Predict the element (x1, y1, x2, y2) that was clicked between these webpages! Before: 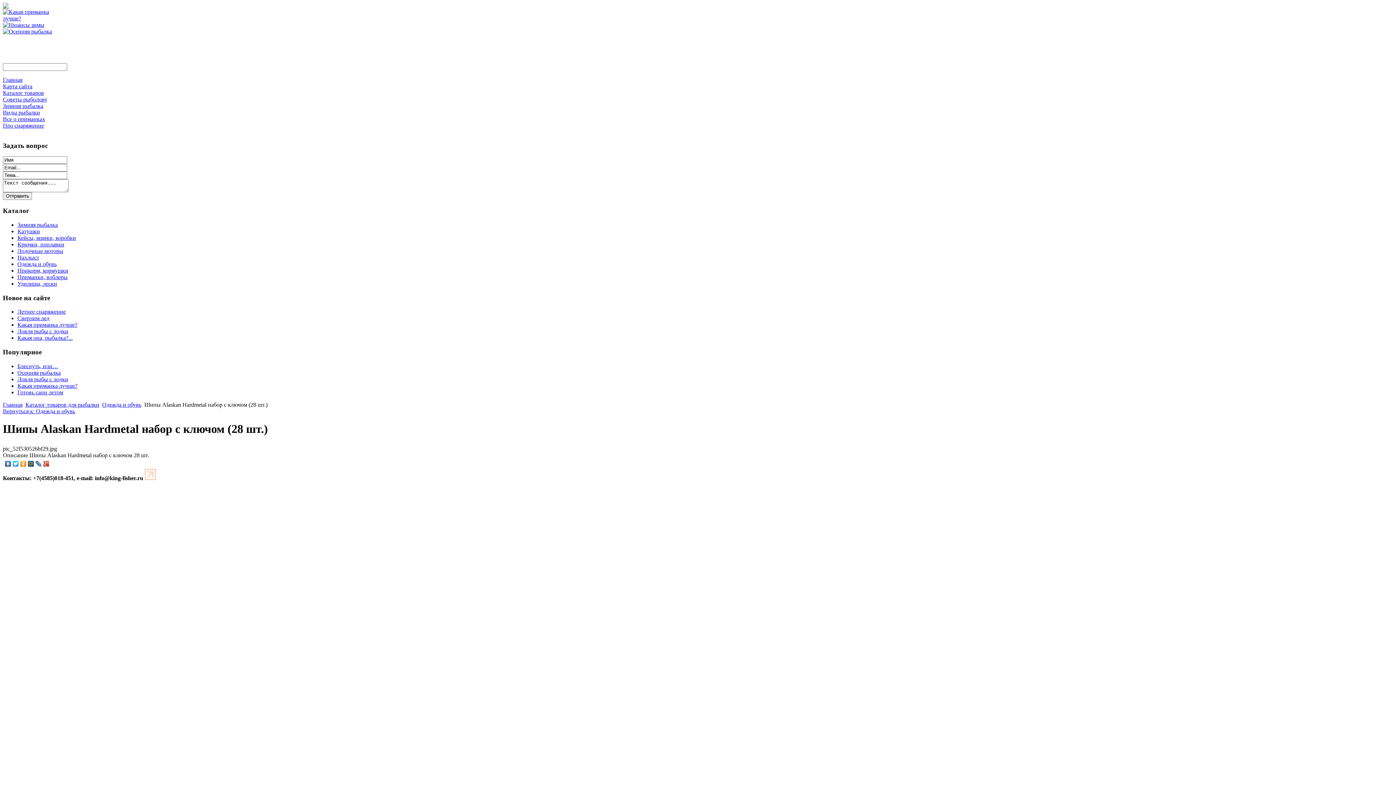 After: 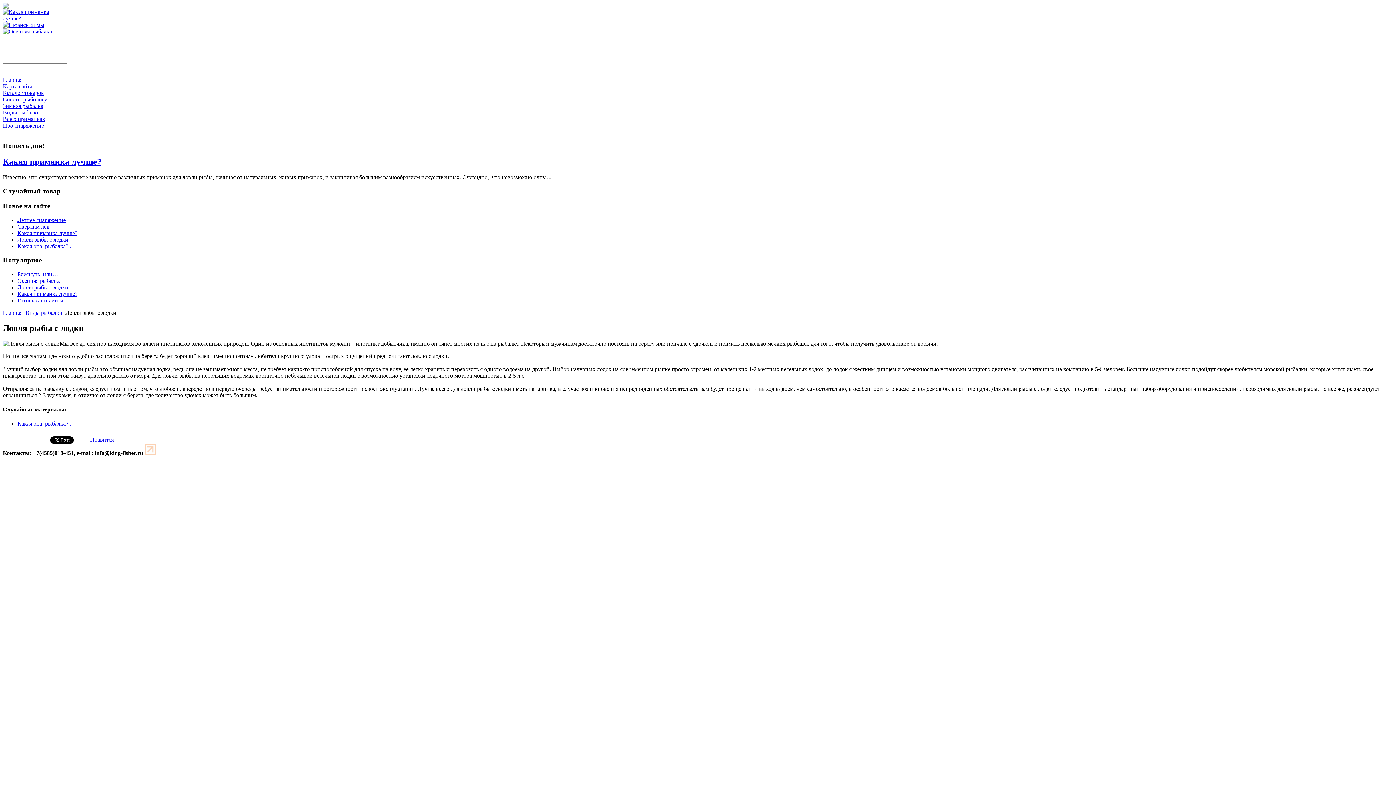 Action: label: Ловля рыбы с лодки bbox: (17, 328, 68, 334)